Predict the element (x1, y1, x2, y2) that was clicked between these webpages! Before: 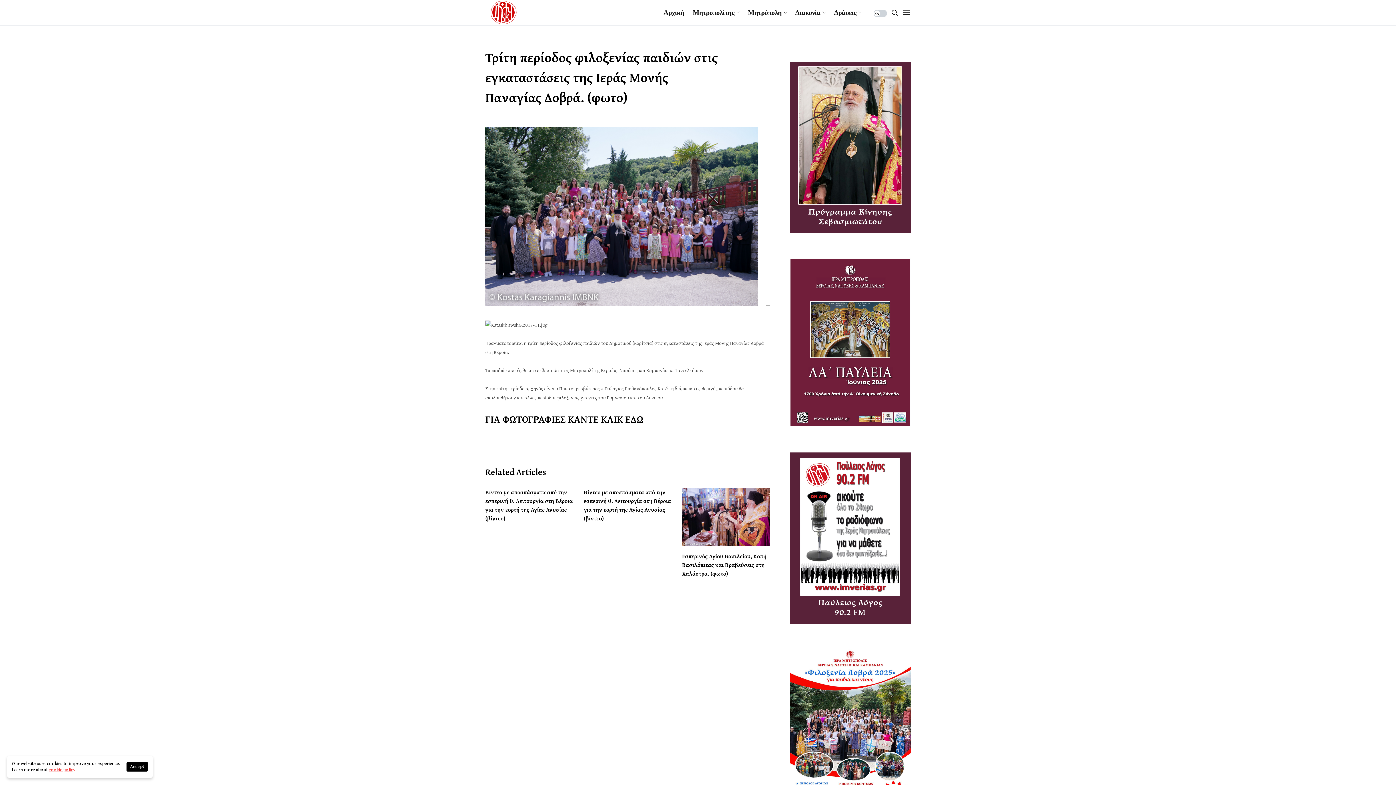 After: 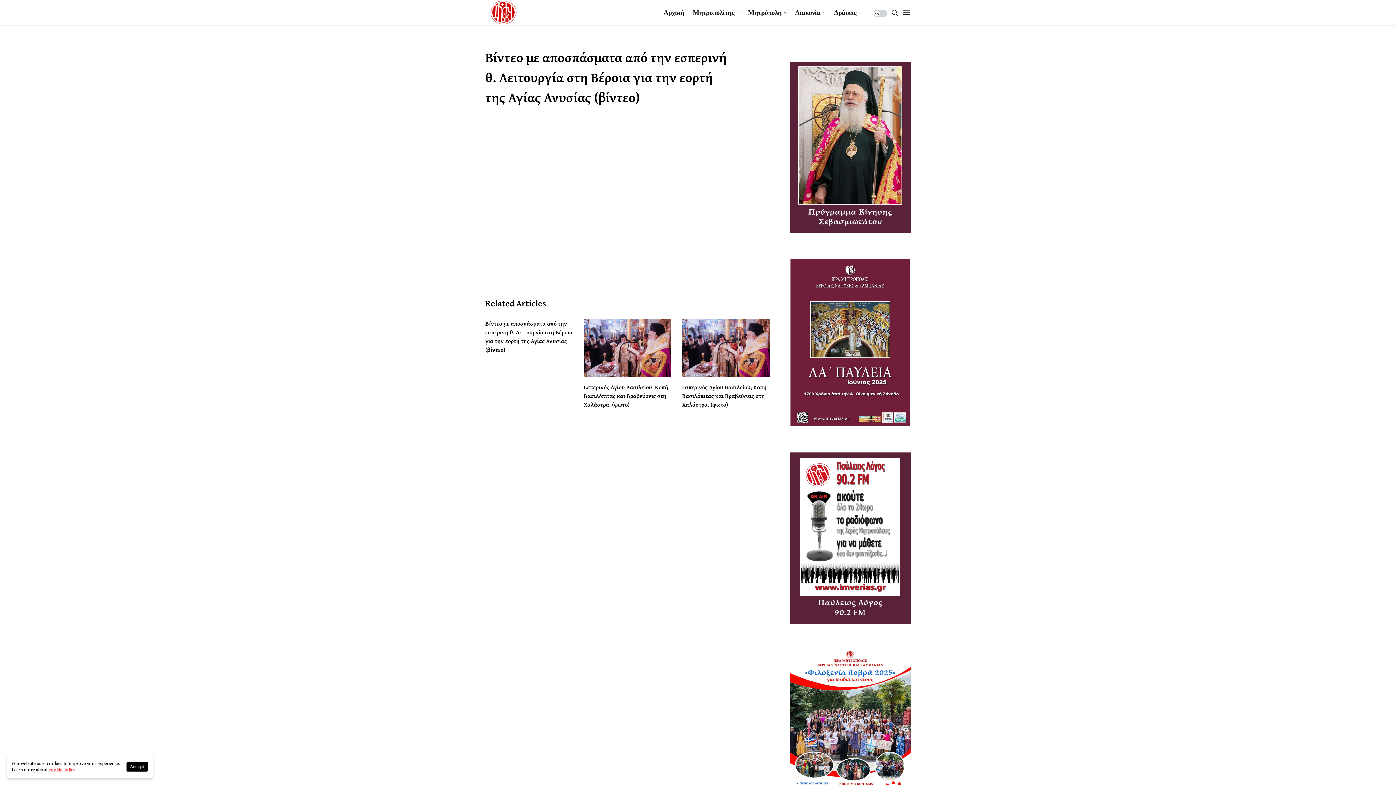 Action: bbox: (485, 488, 572, 523) label: Βίντεο με αποσπάσματα από την εσπερινή θ. Λειτουργία στη Βέροια για την εορτή της Αγίας Ανυσίας (βίντεο)